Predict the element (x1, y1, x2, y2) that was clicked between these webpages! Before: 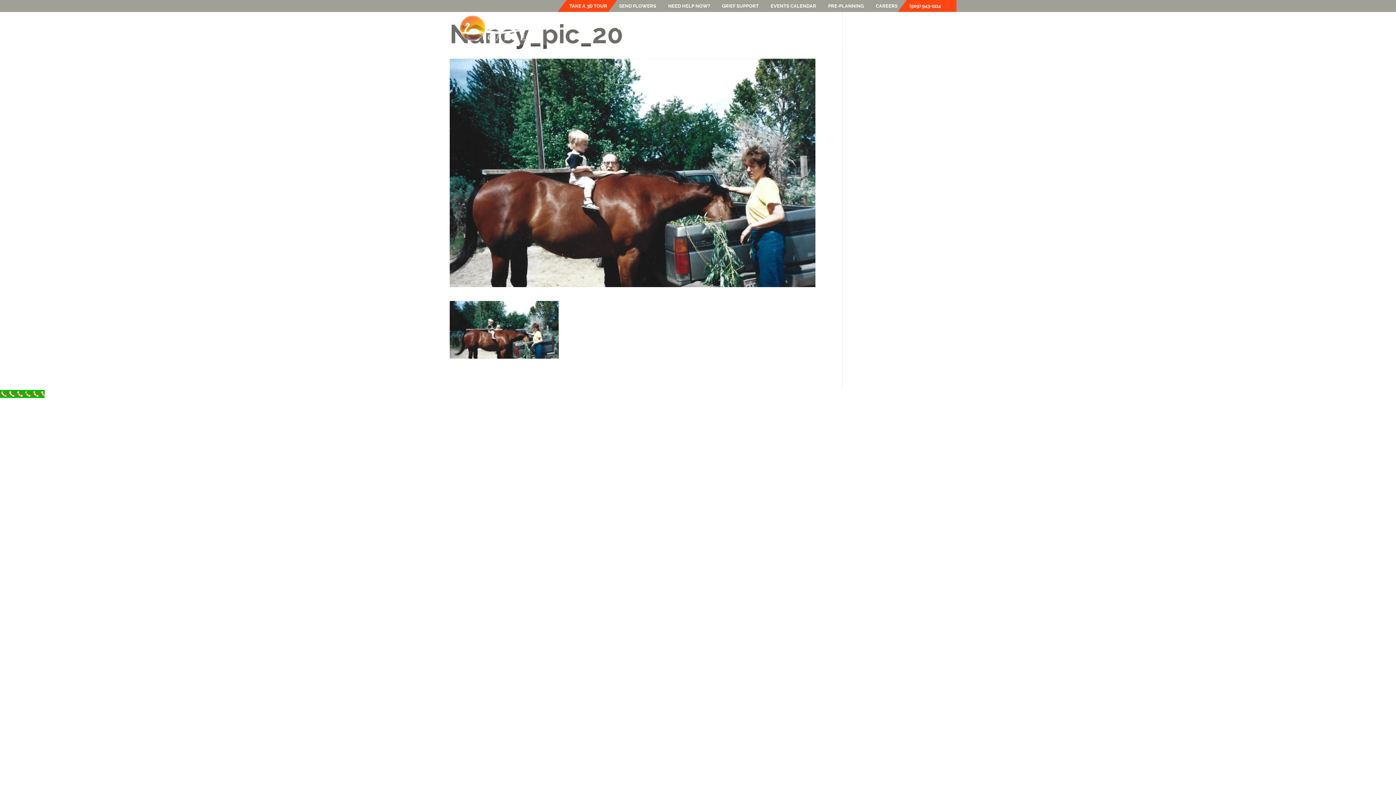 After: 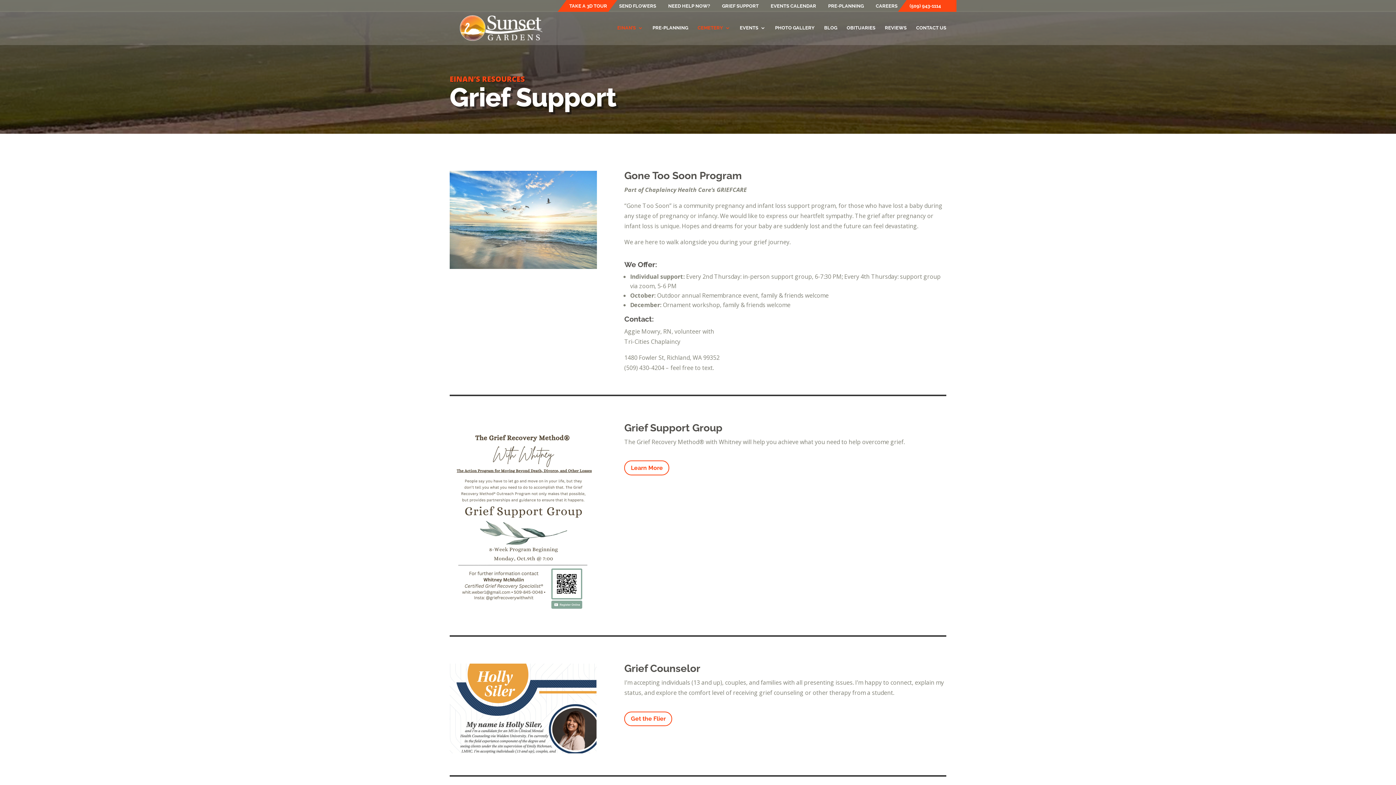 Action: label: GRIEF SUPPORT bbox: (722, 3, 764, 11)